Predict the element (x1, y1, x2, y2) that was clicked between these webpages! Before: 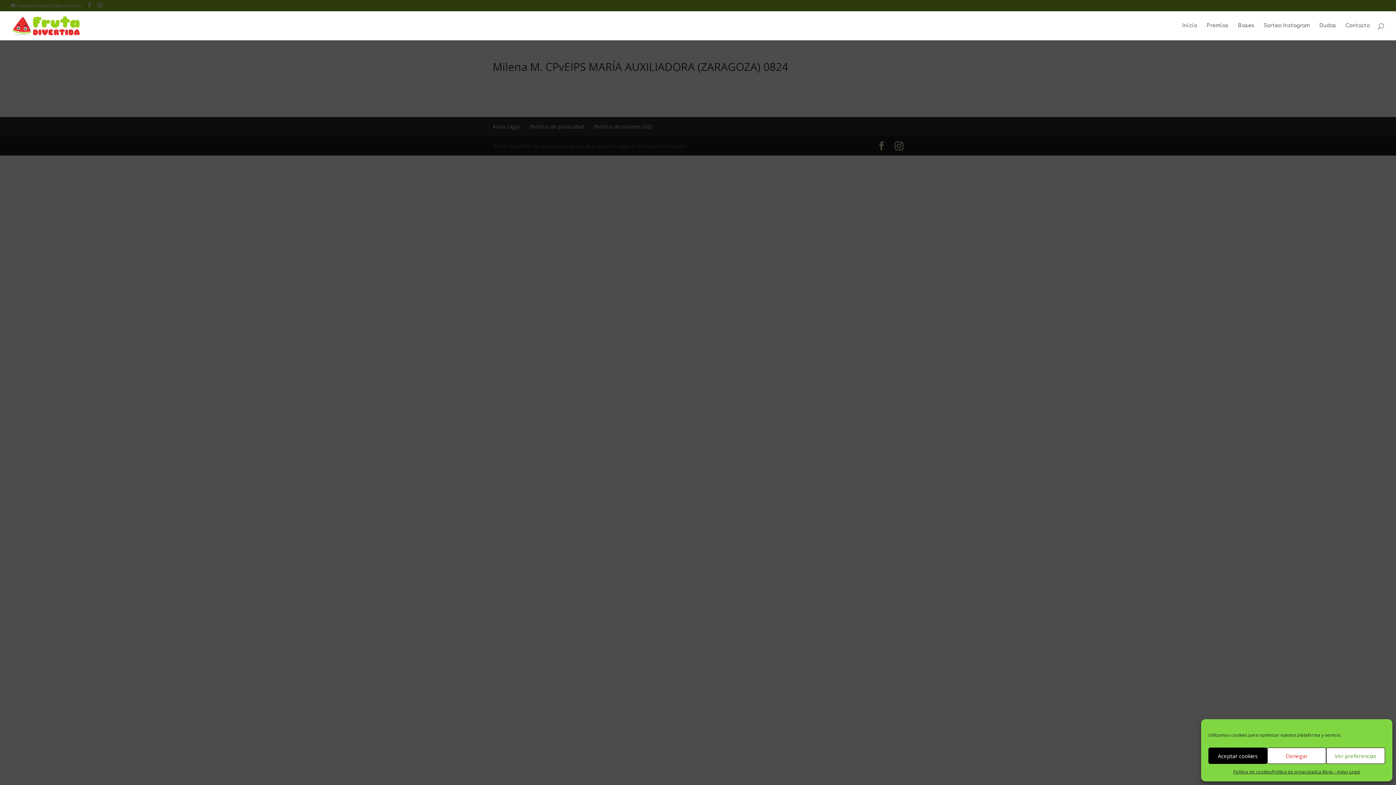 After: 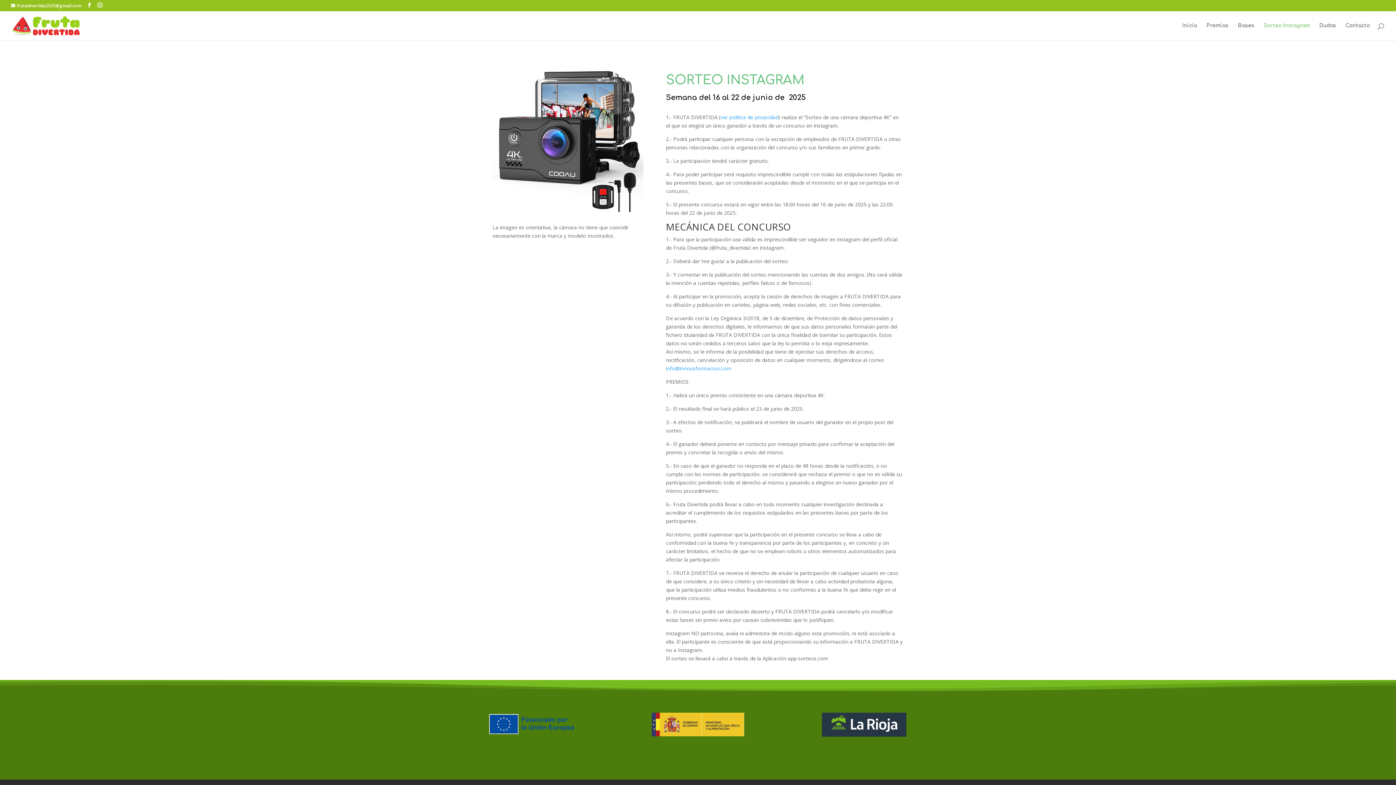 Action: bbox: (1264, 23, 1310, 40) label: Sorteo Instagram